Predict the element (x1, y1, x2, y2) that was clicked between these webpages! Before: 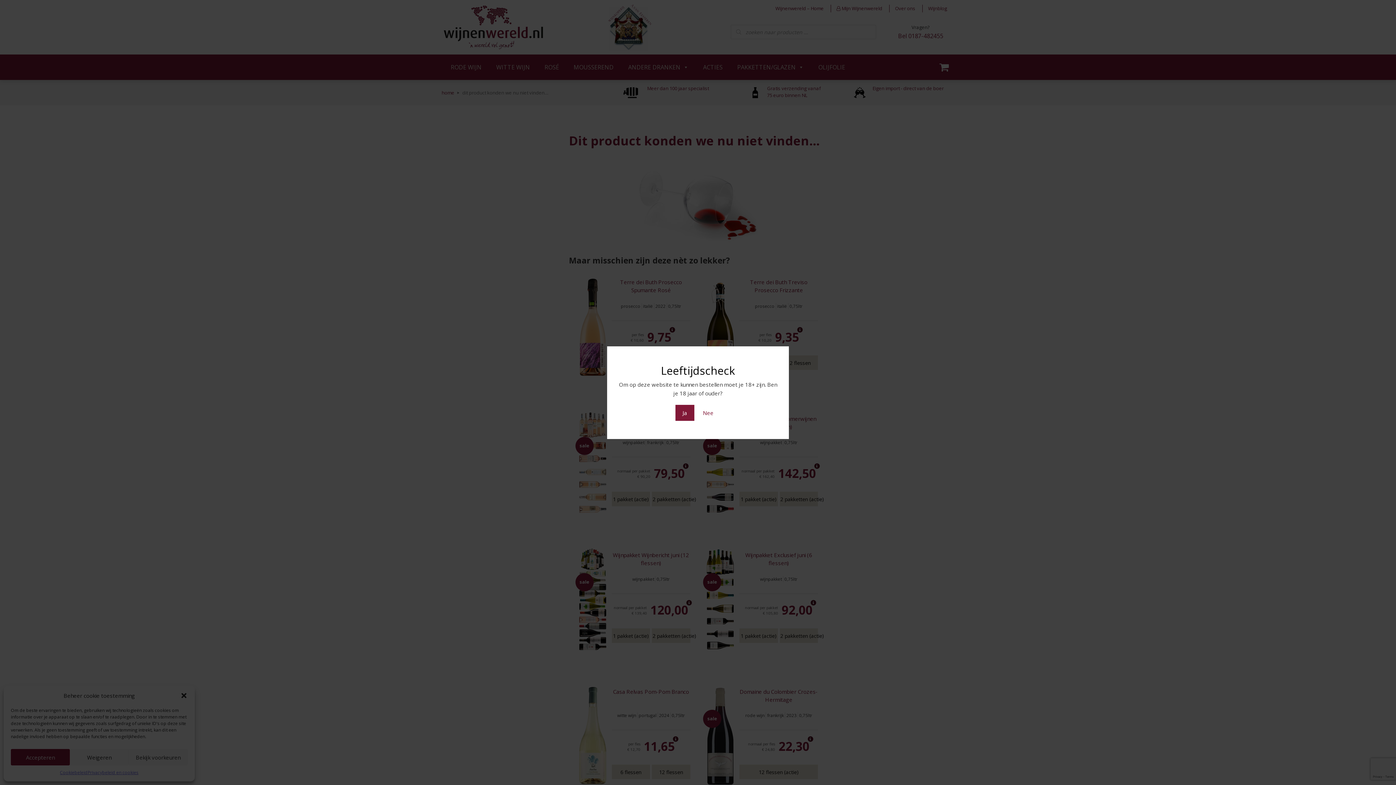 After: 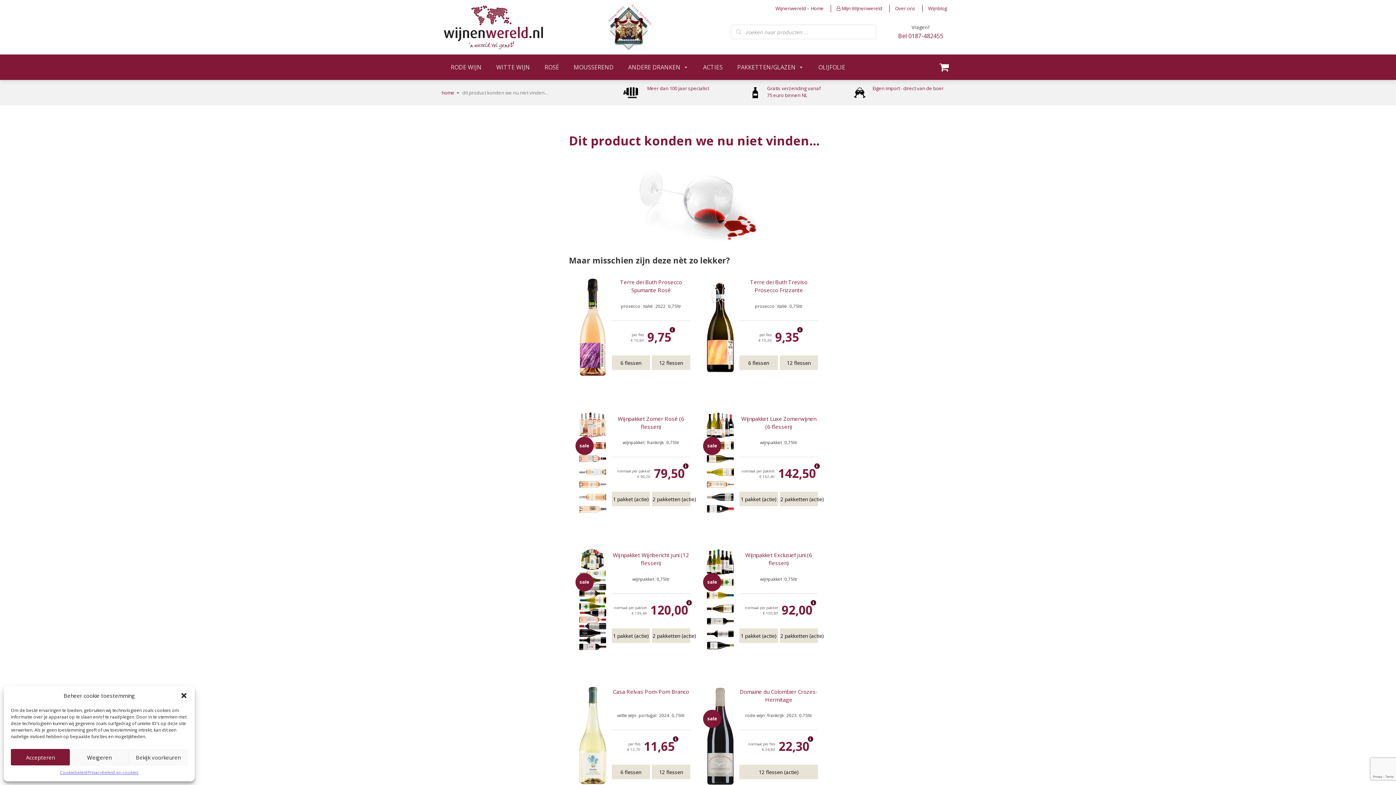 Action: bbox: (675, 404, 694, 420) label: Ja